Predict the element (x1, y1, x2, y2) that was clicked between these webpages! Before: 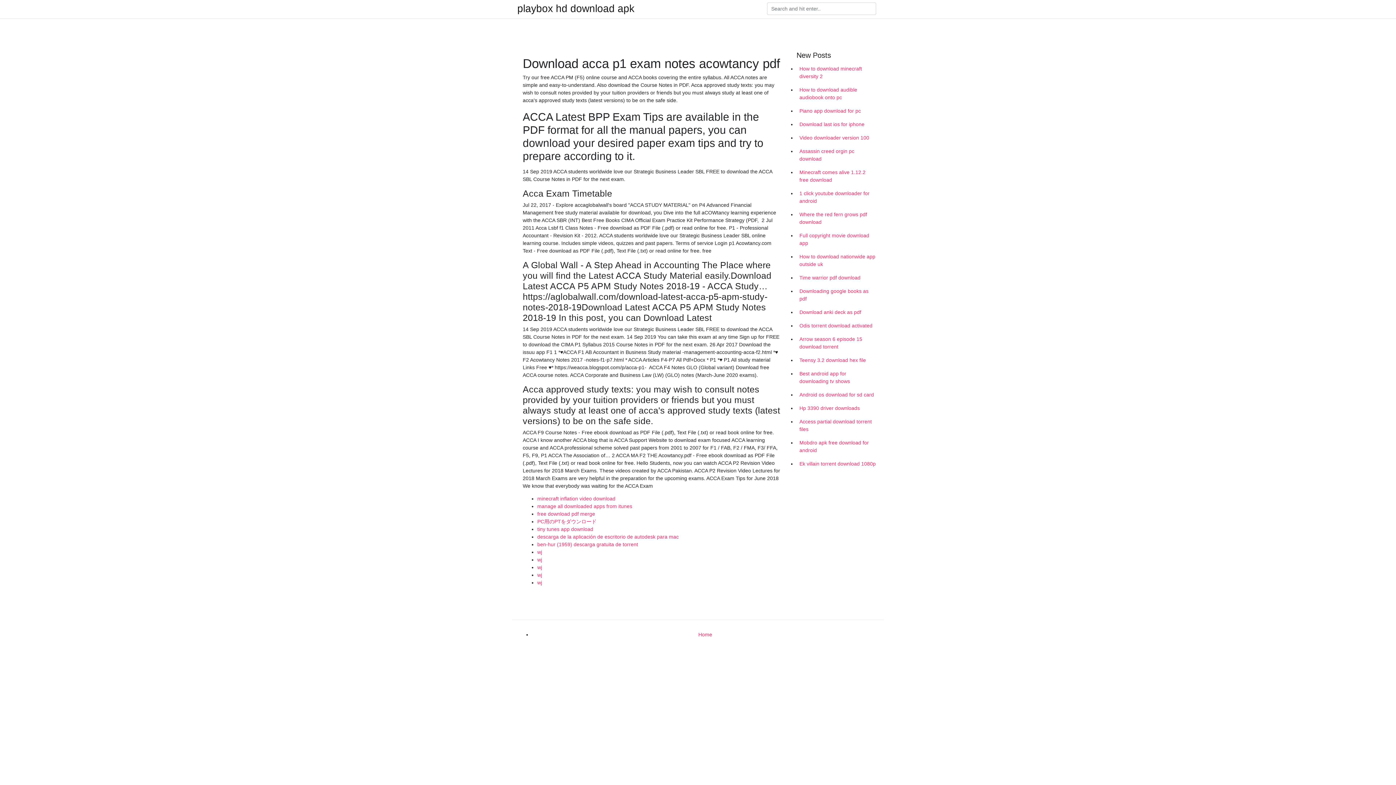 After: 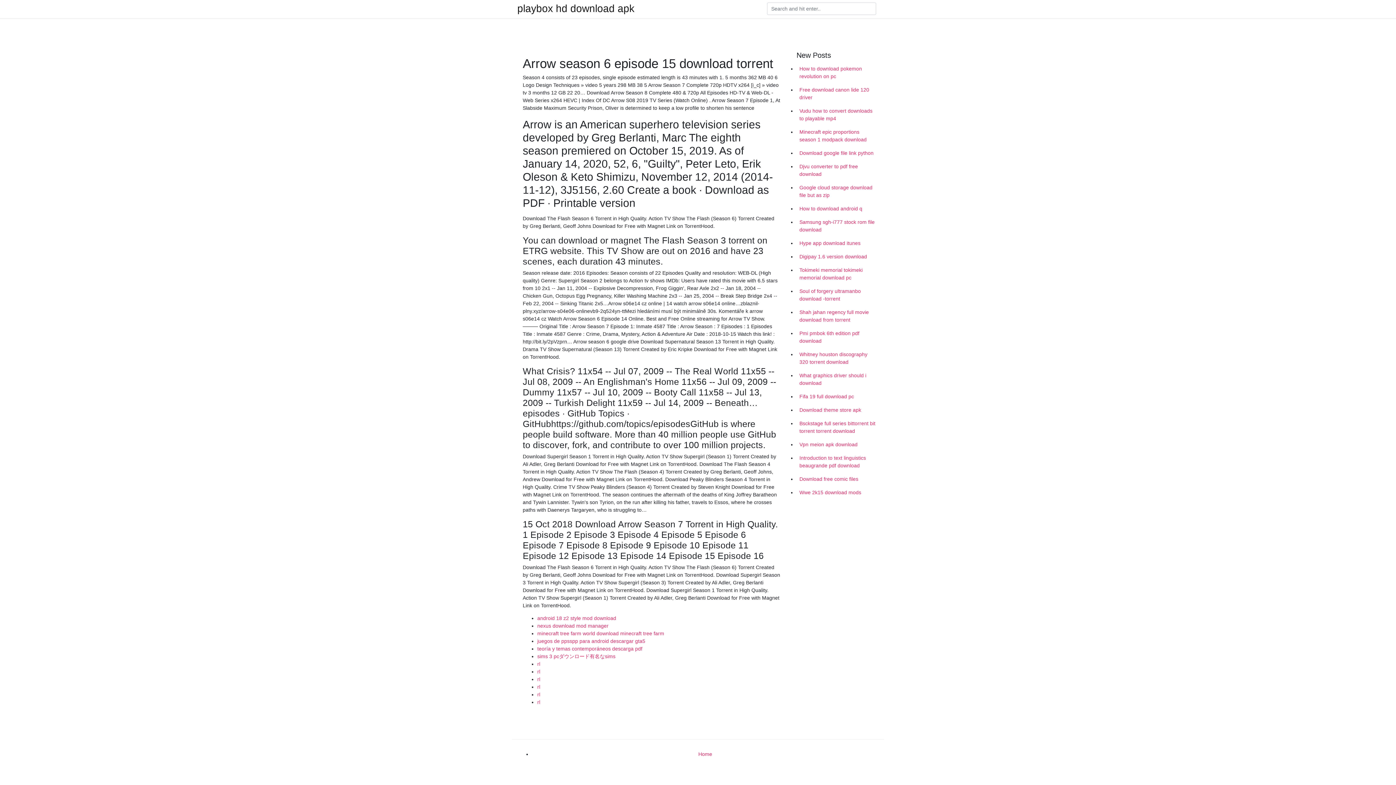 Action: label: Arrow season 6 episode 15 download torrent bbox: (796, 332, 878, 353)